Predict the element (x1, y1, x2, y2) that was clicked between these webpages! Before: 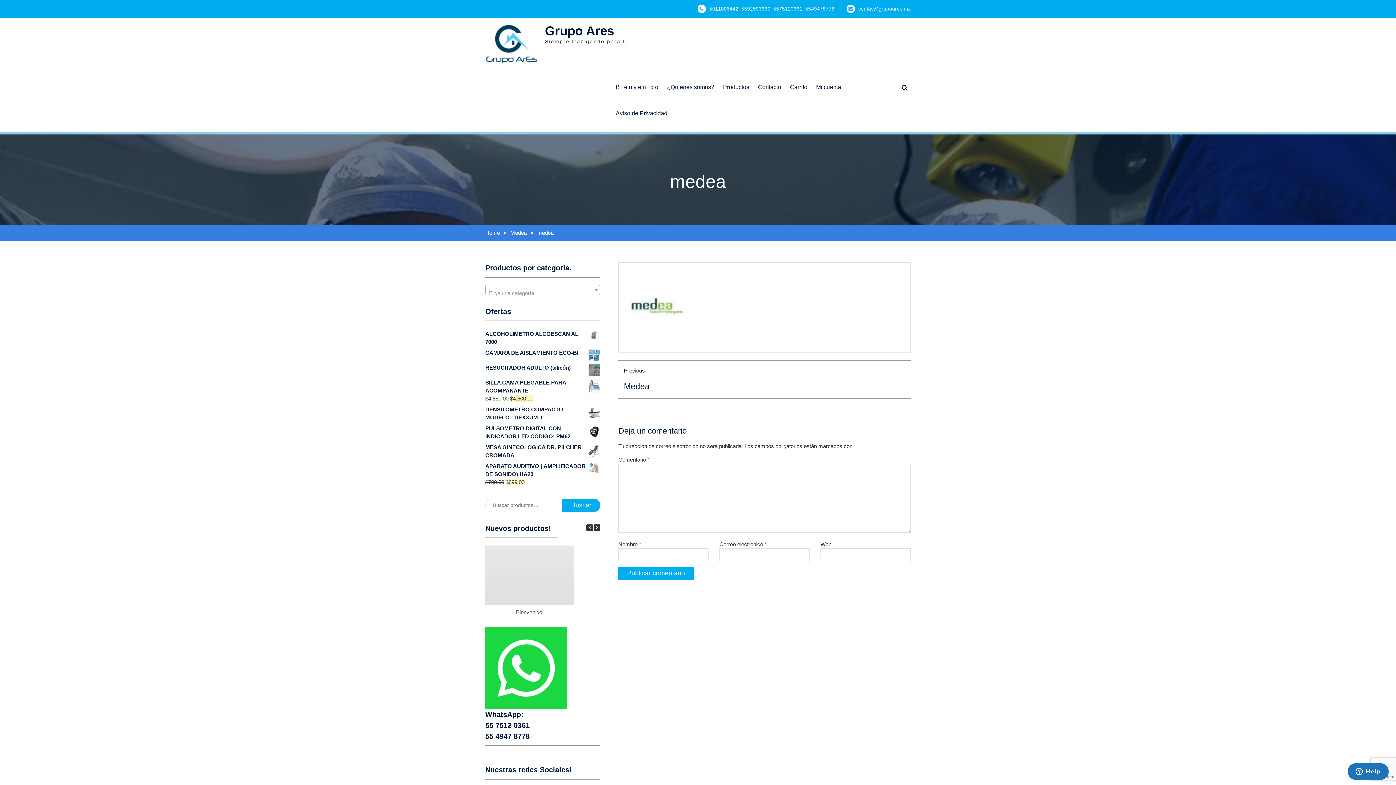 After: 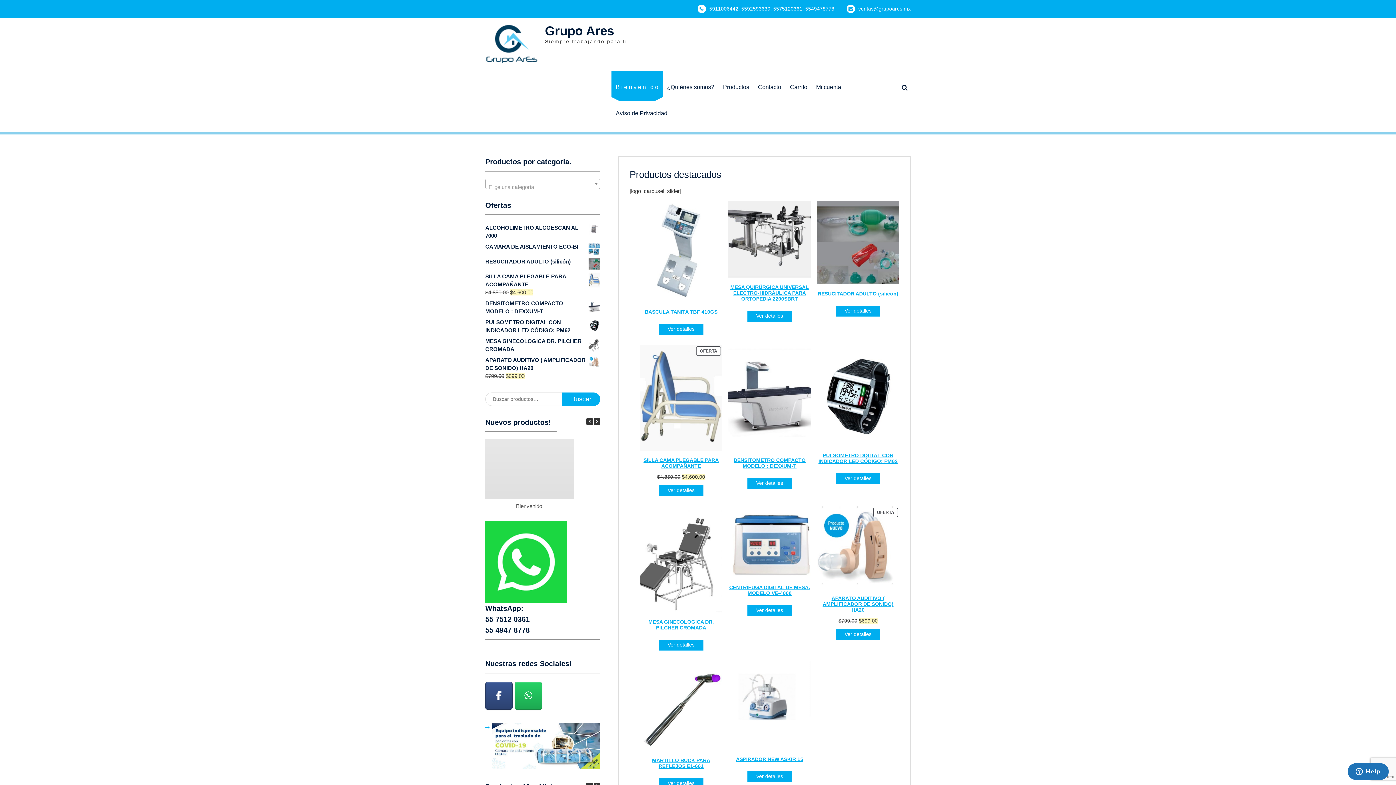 Action: label: Home bbox: (485, 229, 500, 236)